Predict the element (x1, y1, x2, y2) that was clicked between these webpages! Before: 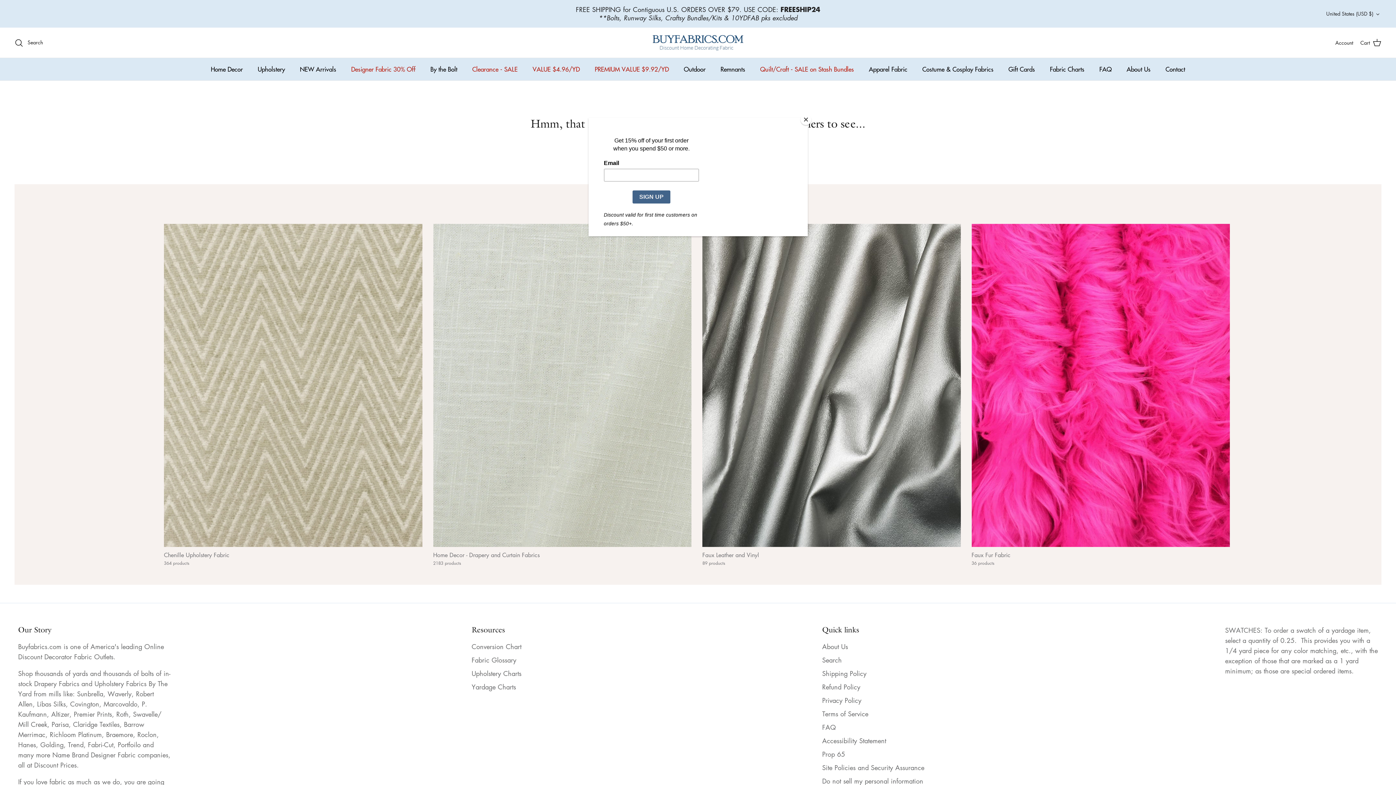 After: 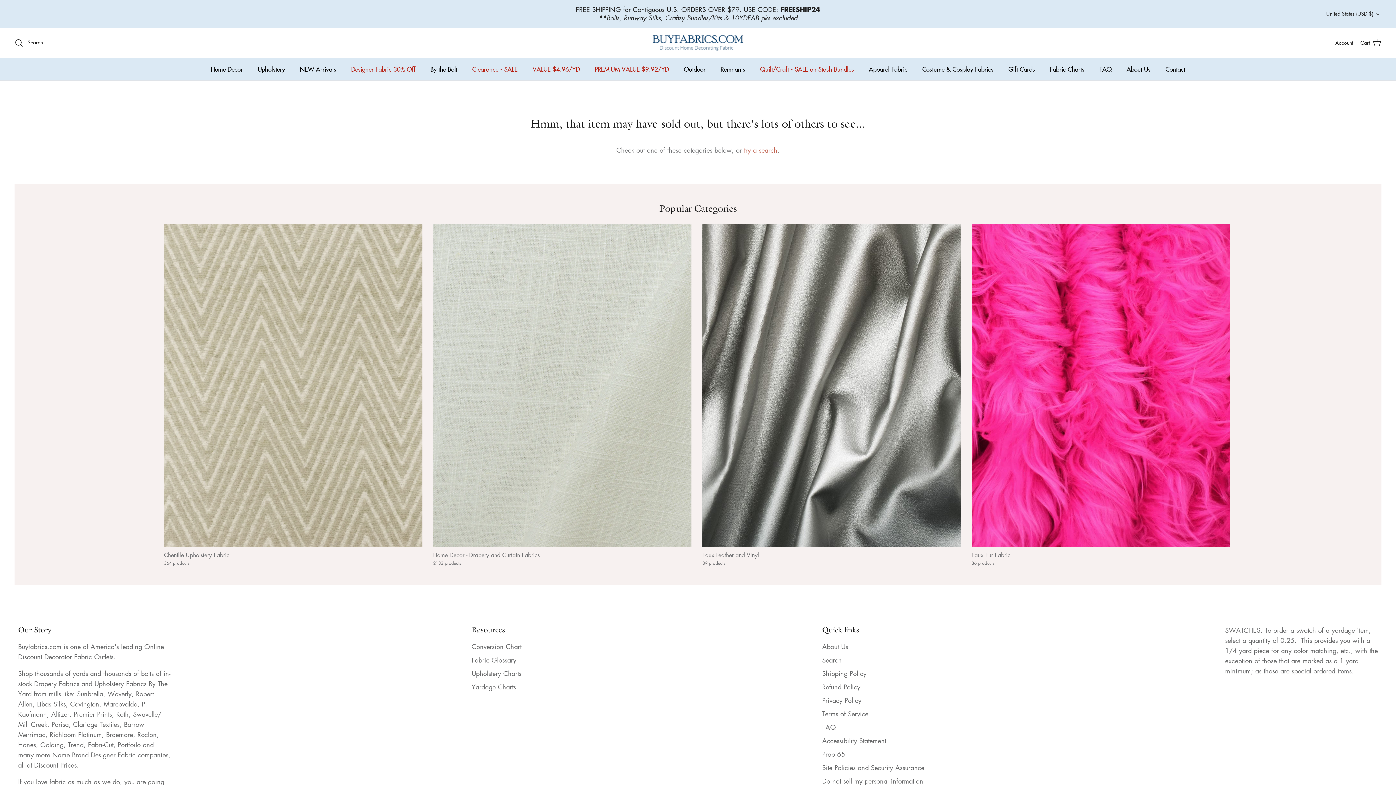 Action: label: Close bbox: (800, 114, 811, 125)